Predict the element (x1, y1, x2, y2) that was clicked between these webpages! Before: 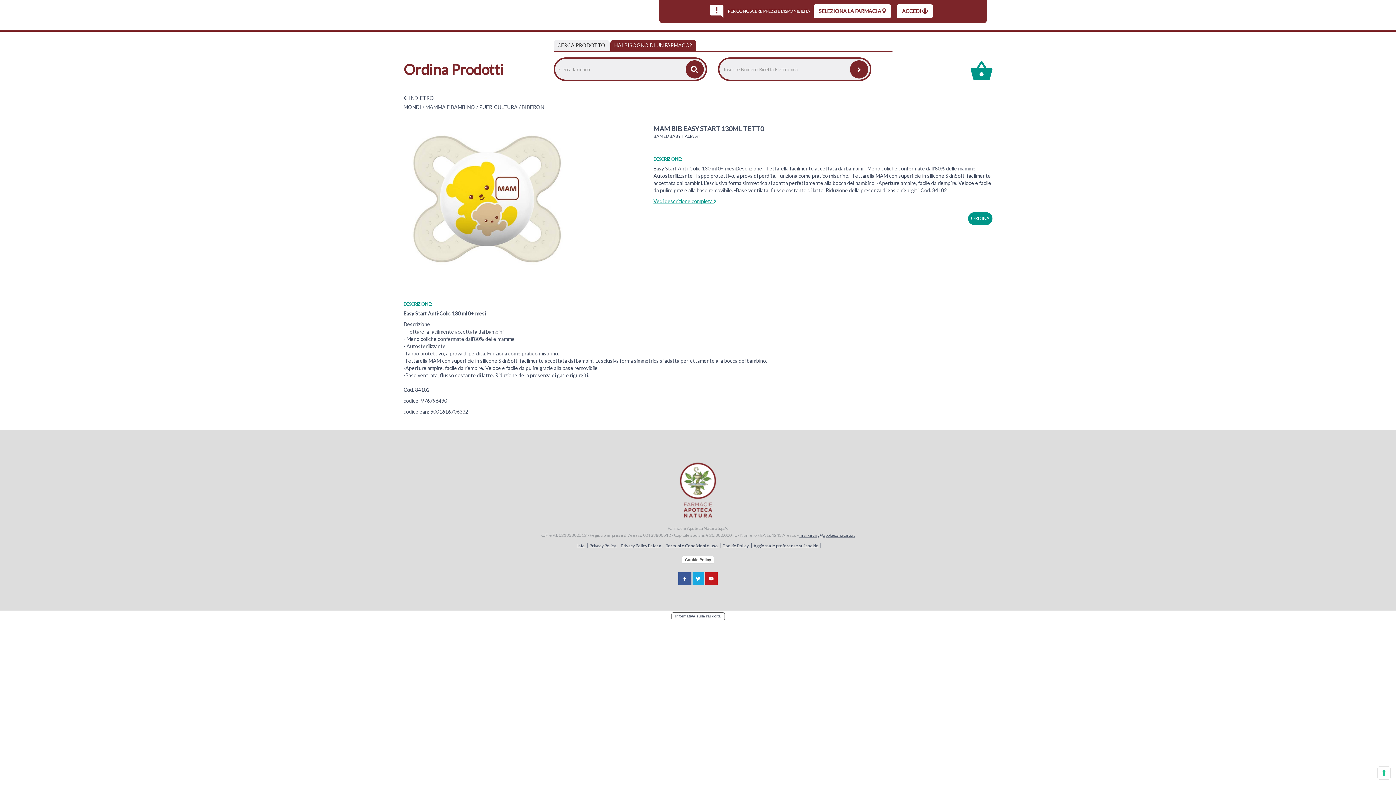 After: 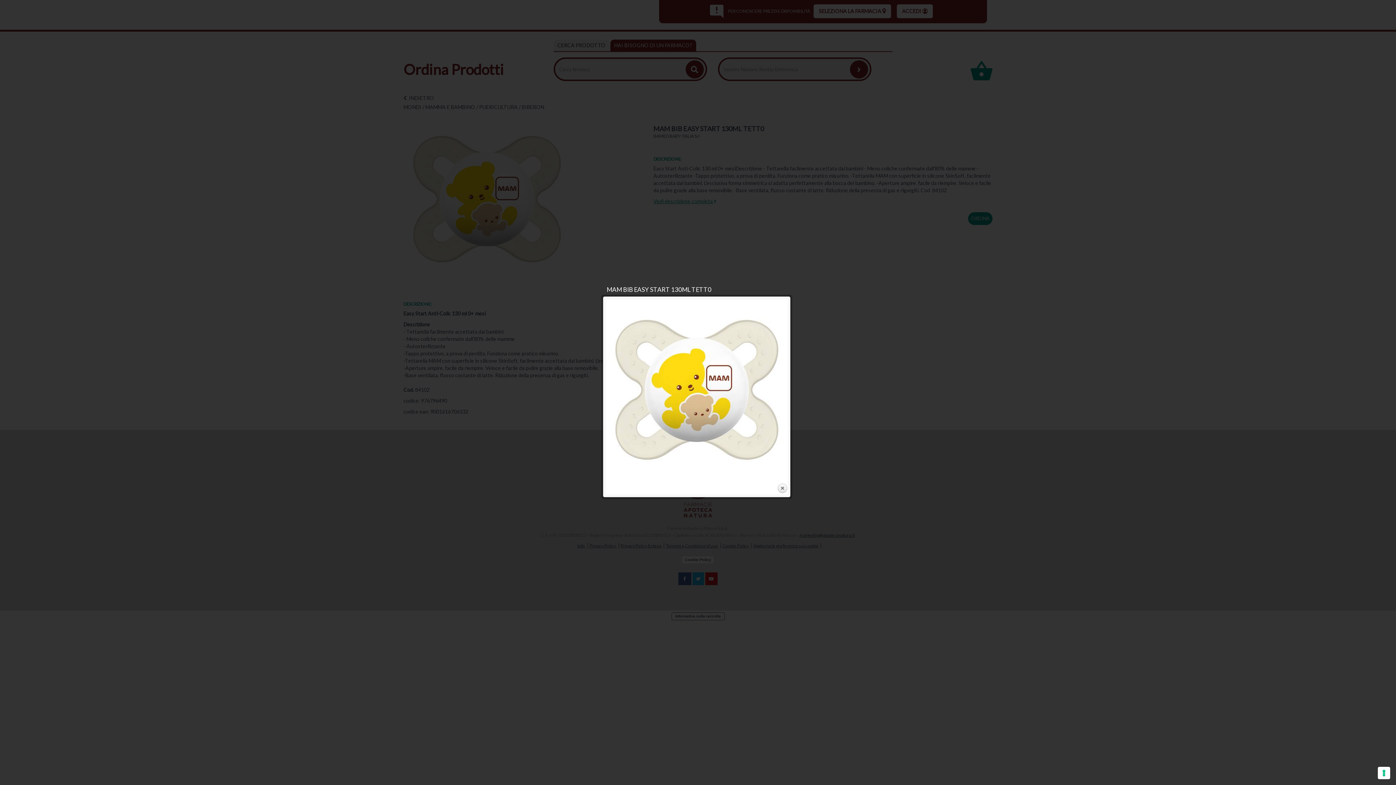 Action: bbox: (405, 117, 569, 281)